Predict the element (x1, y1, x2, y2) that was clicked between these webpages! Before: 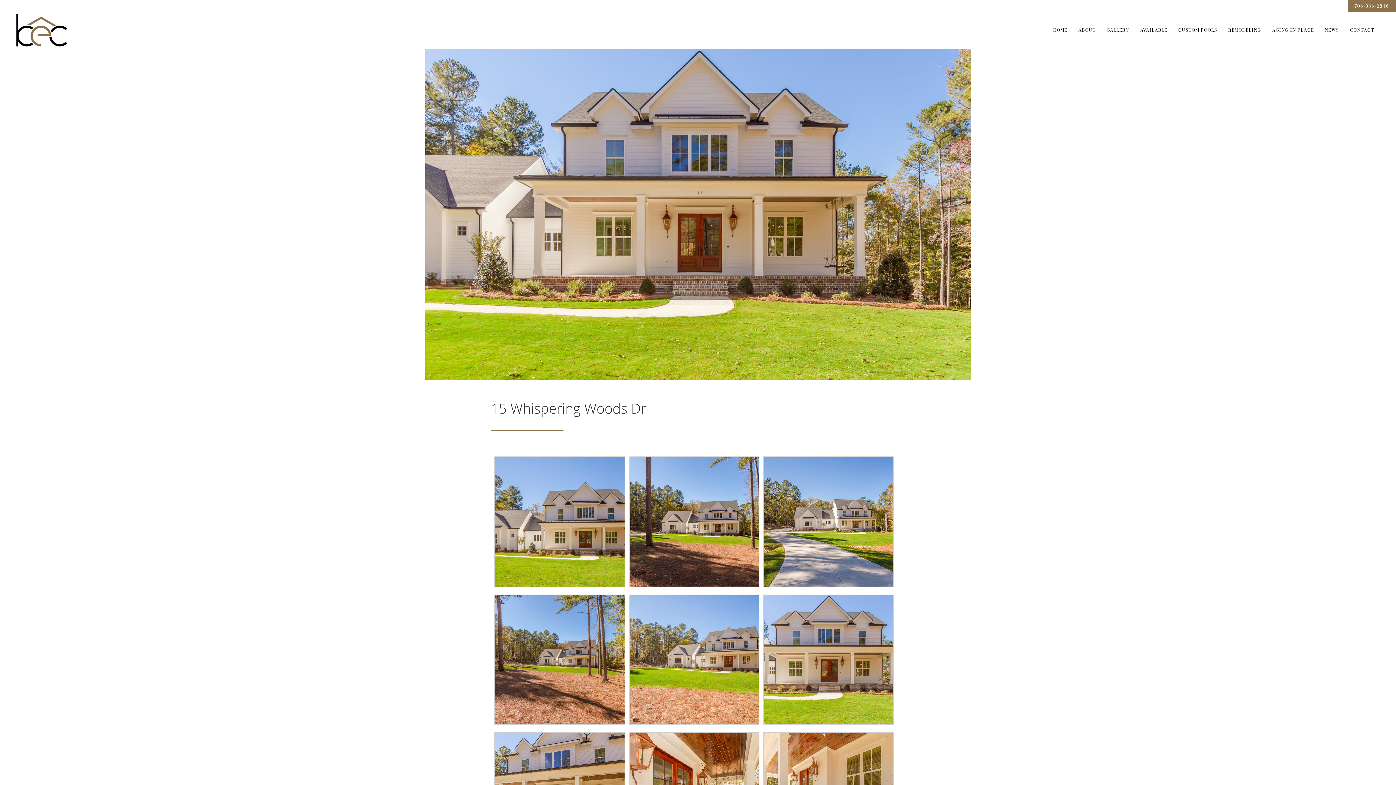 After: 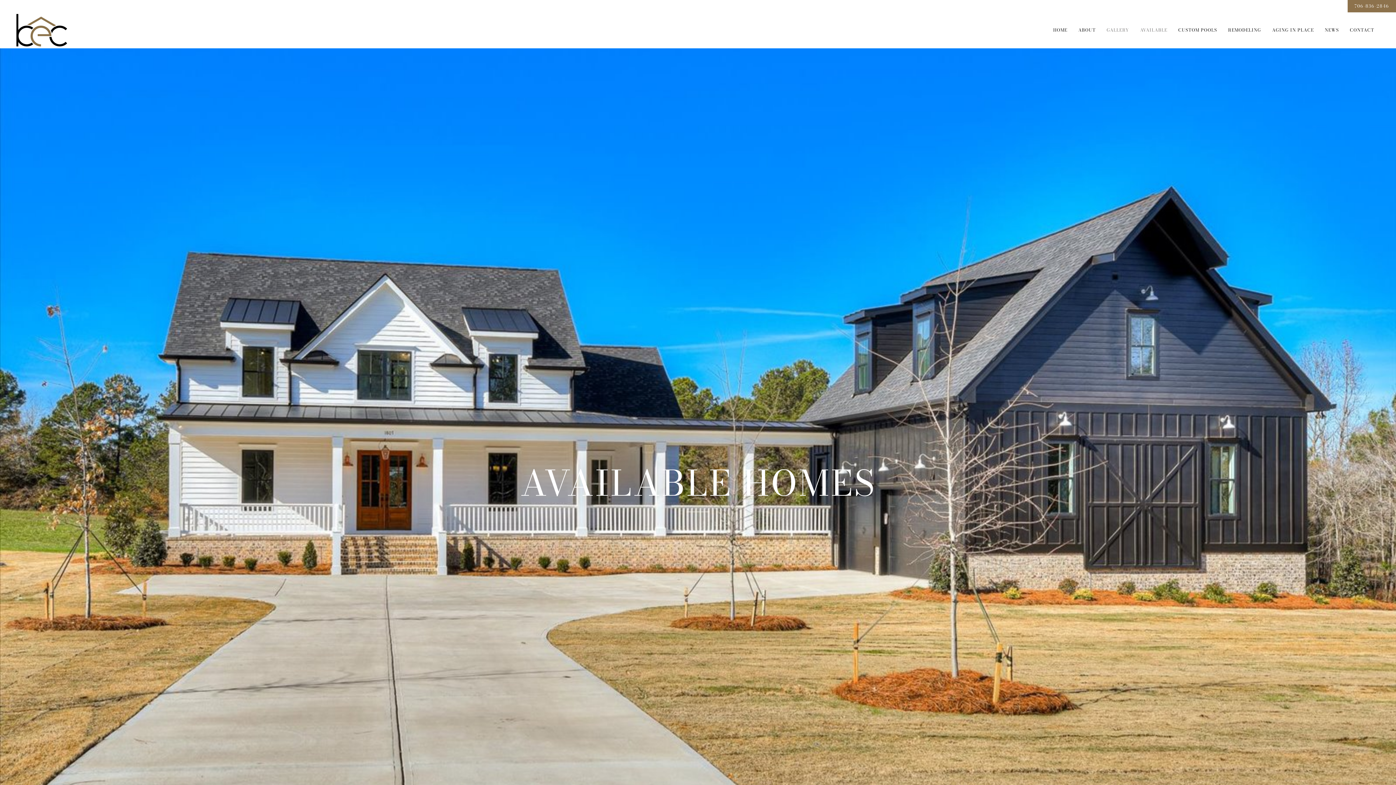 Action: label: AVAILABLE bbox: (1134, 12, 1173, 48)